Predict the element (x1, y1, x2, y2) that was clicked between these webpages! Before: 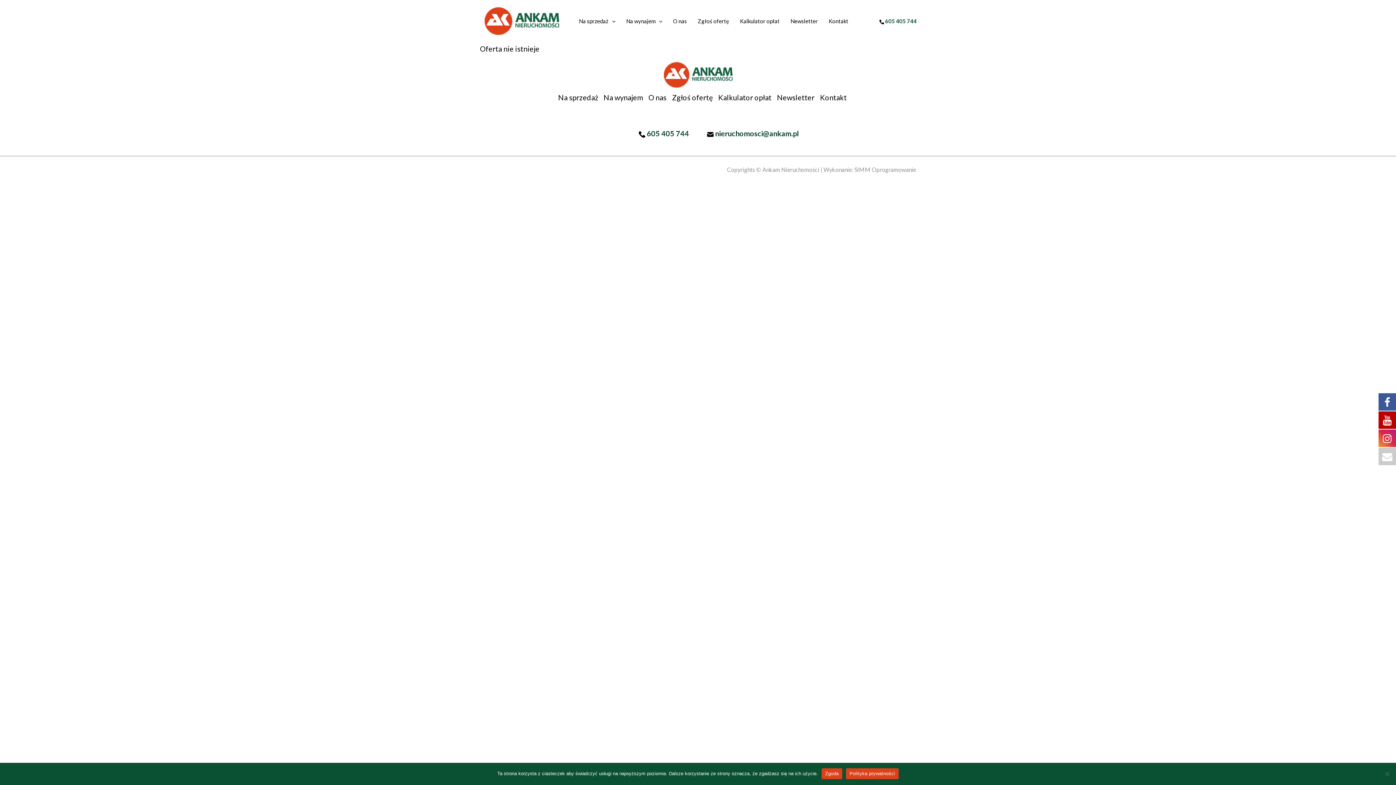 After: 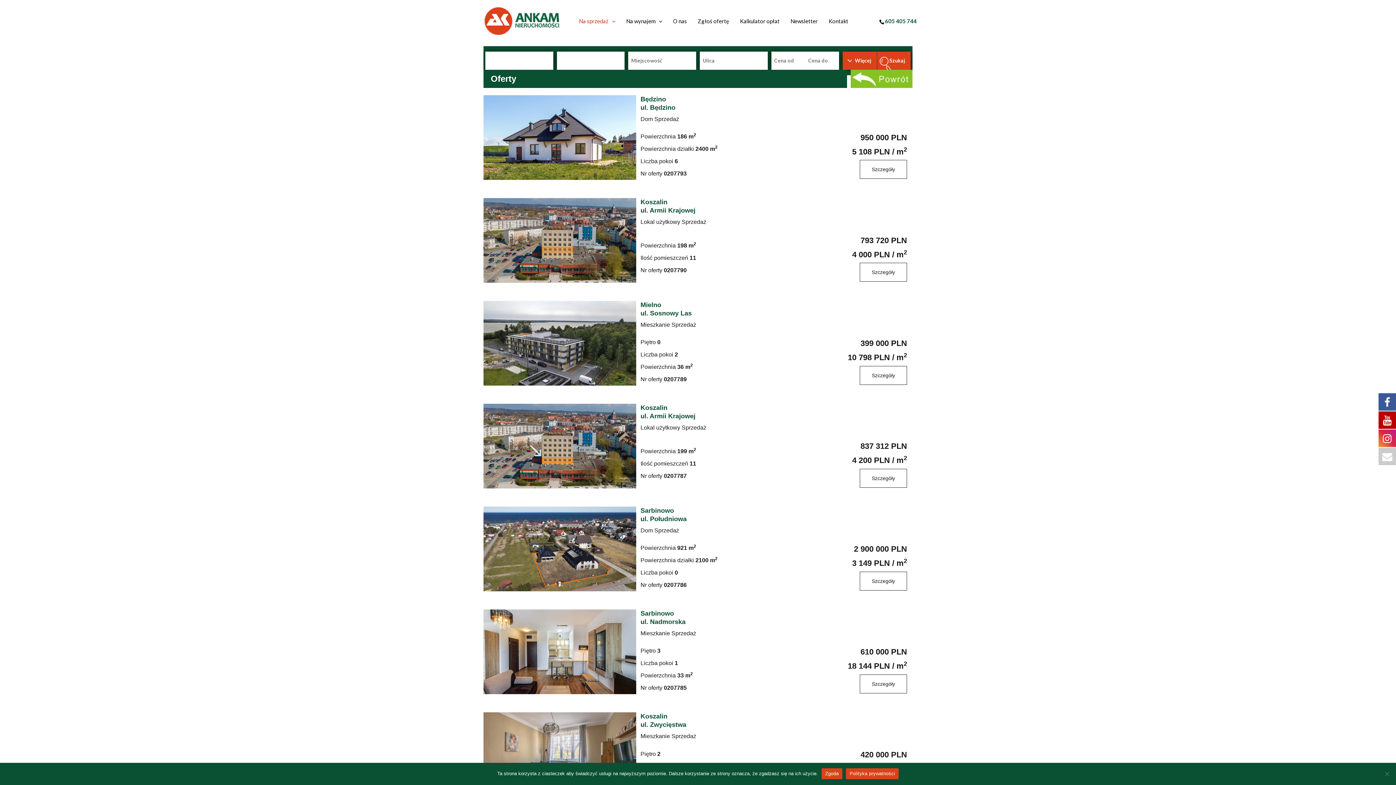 Action: bbox: (573, 11, 620, 30) label: Na sprzedaż